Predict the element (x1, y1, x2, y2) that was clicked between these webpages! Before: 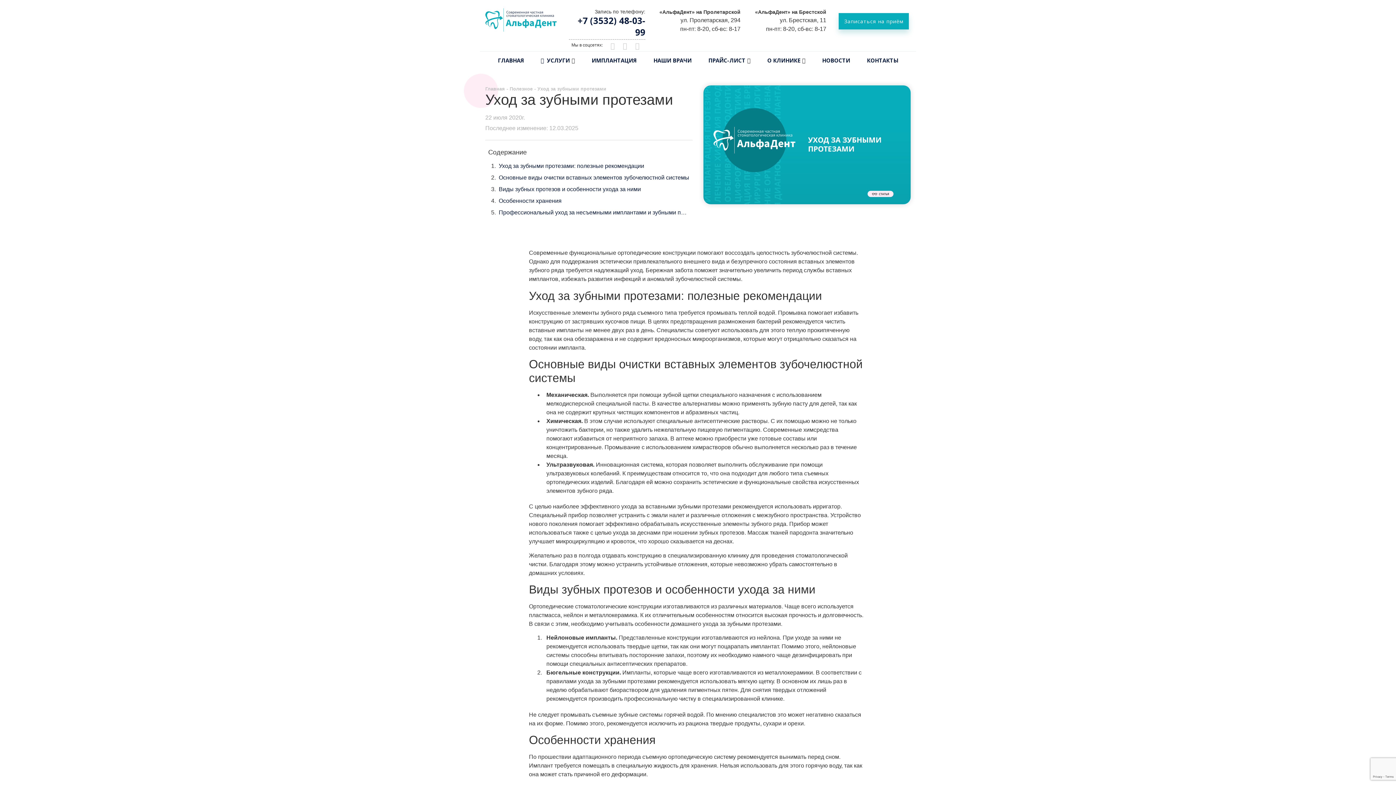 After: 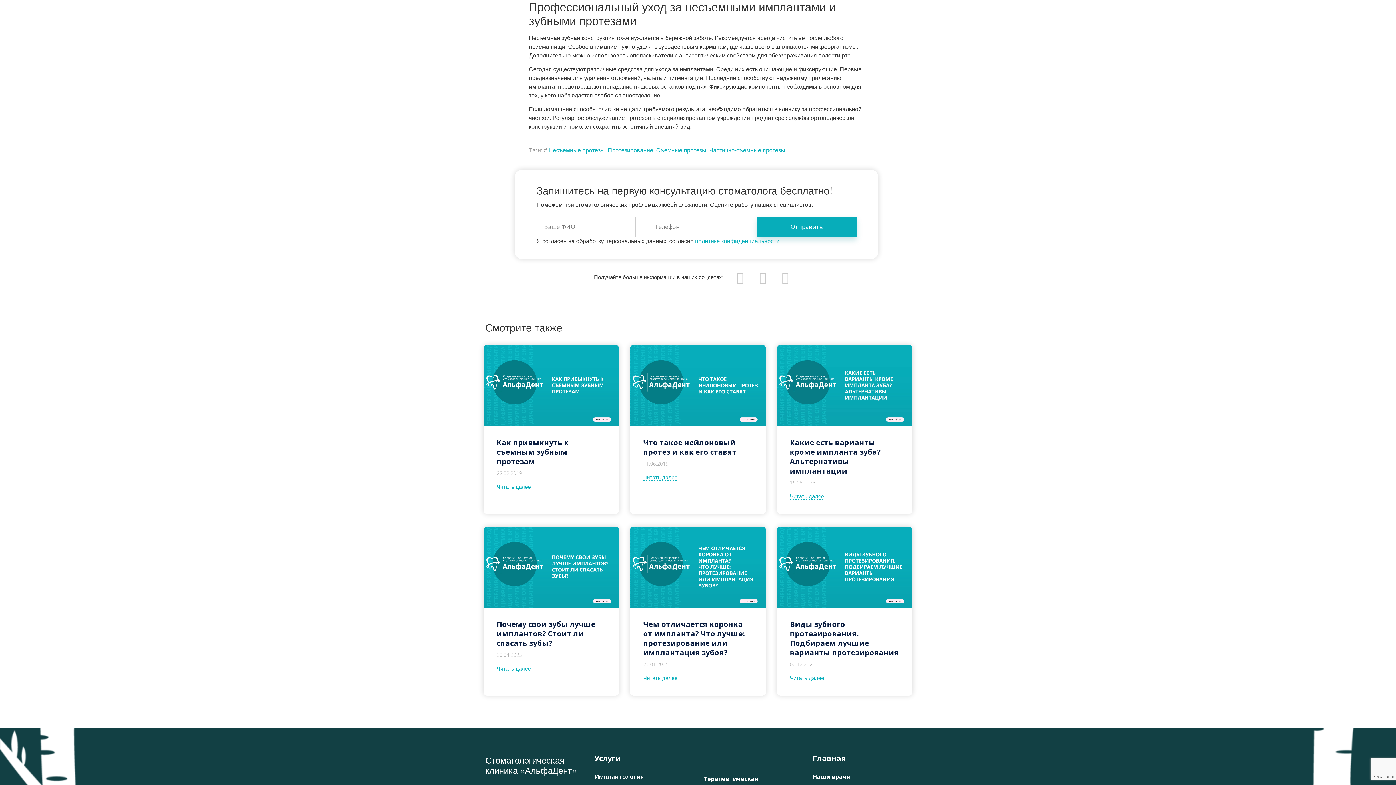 Action: bbox: (498, 208, 689, 217) label: Профессиональный уход за несъемными имплантами и зубными протезами